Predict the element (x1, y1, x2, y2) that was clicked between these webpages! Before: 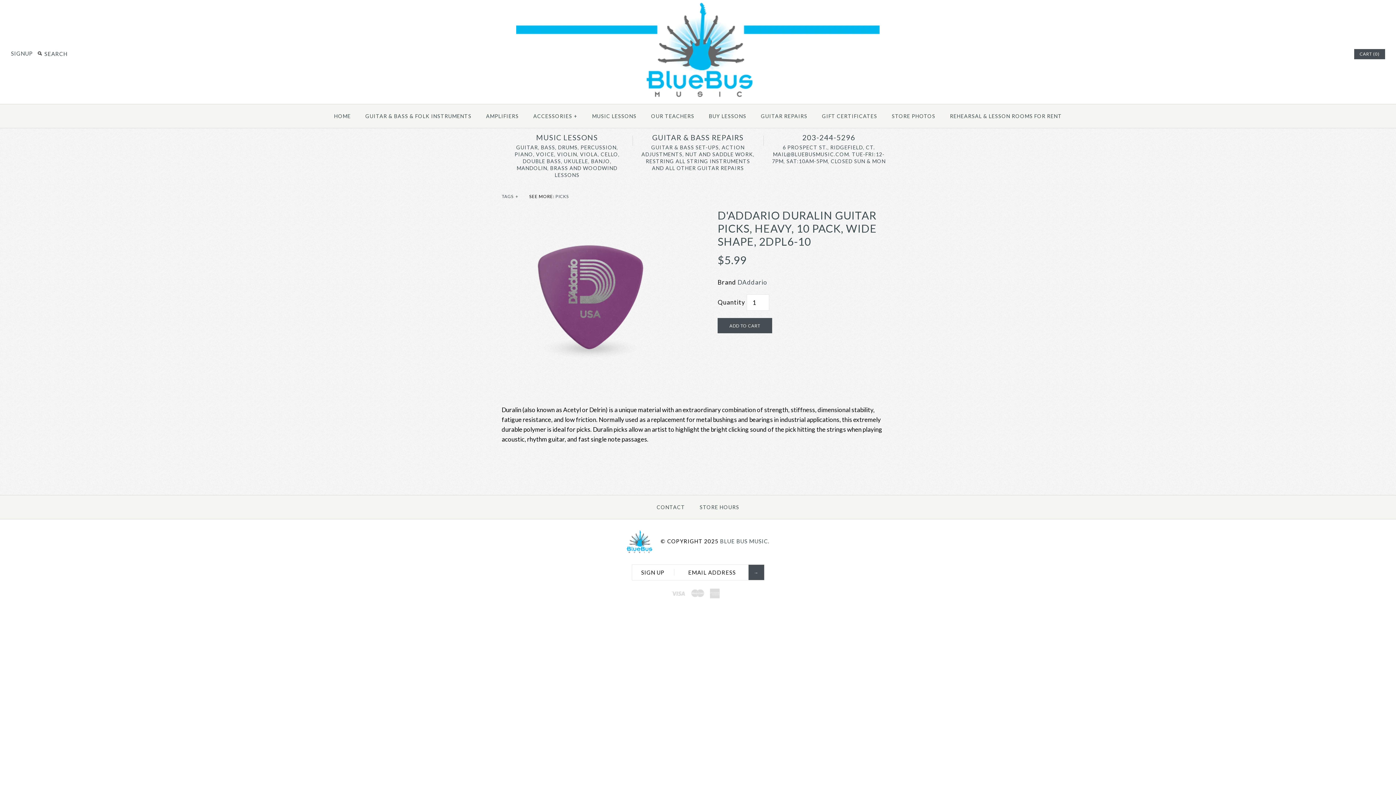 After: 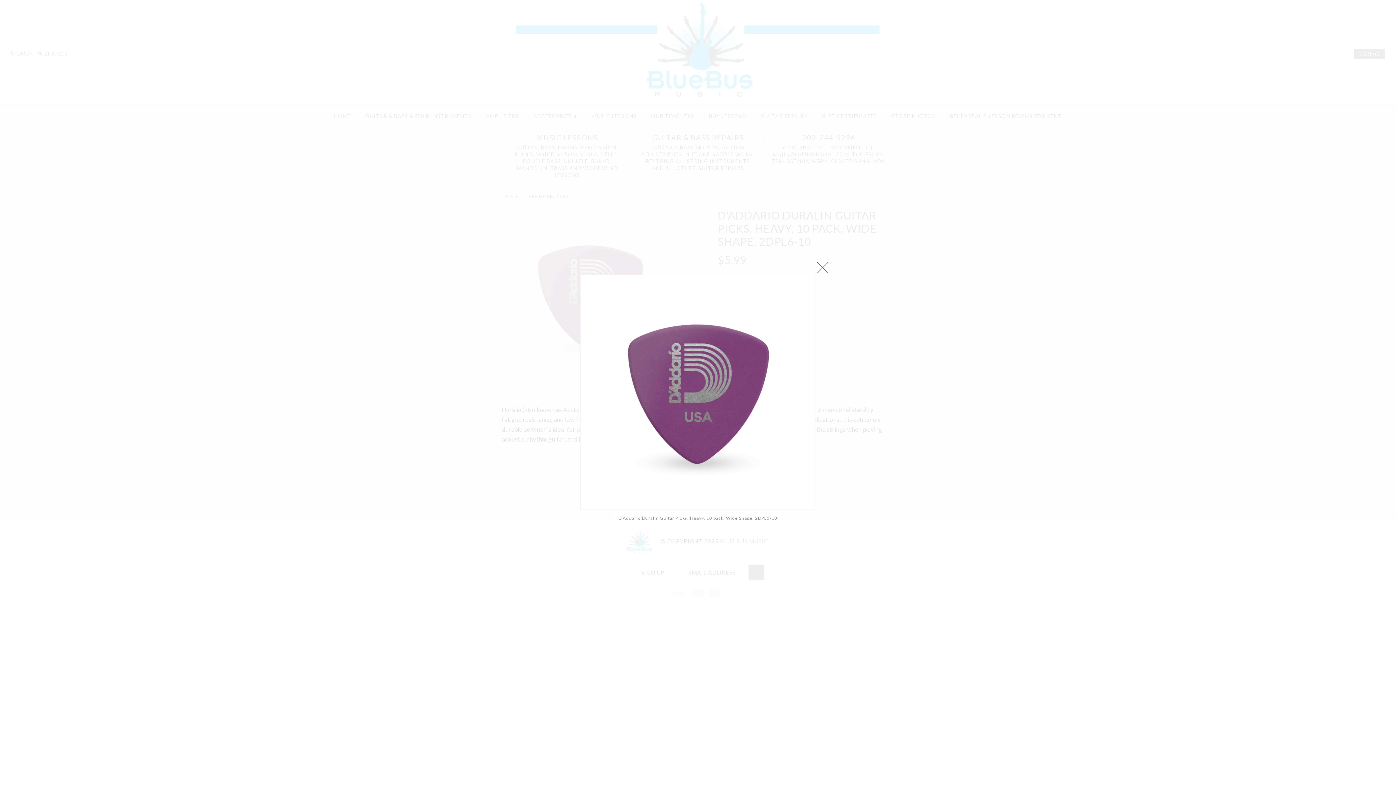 Action: bbox: (502, 209, 677, 217)